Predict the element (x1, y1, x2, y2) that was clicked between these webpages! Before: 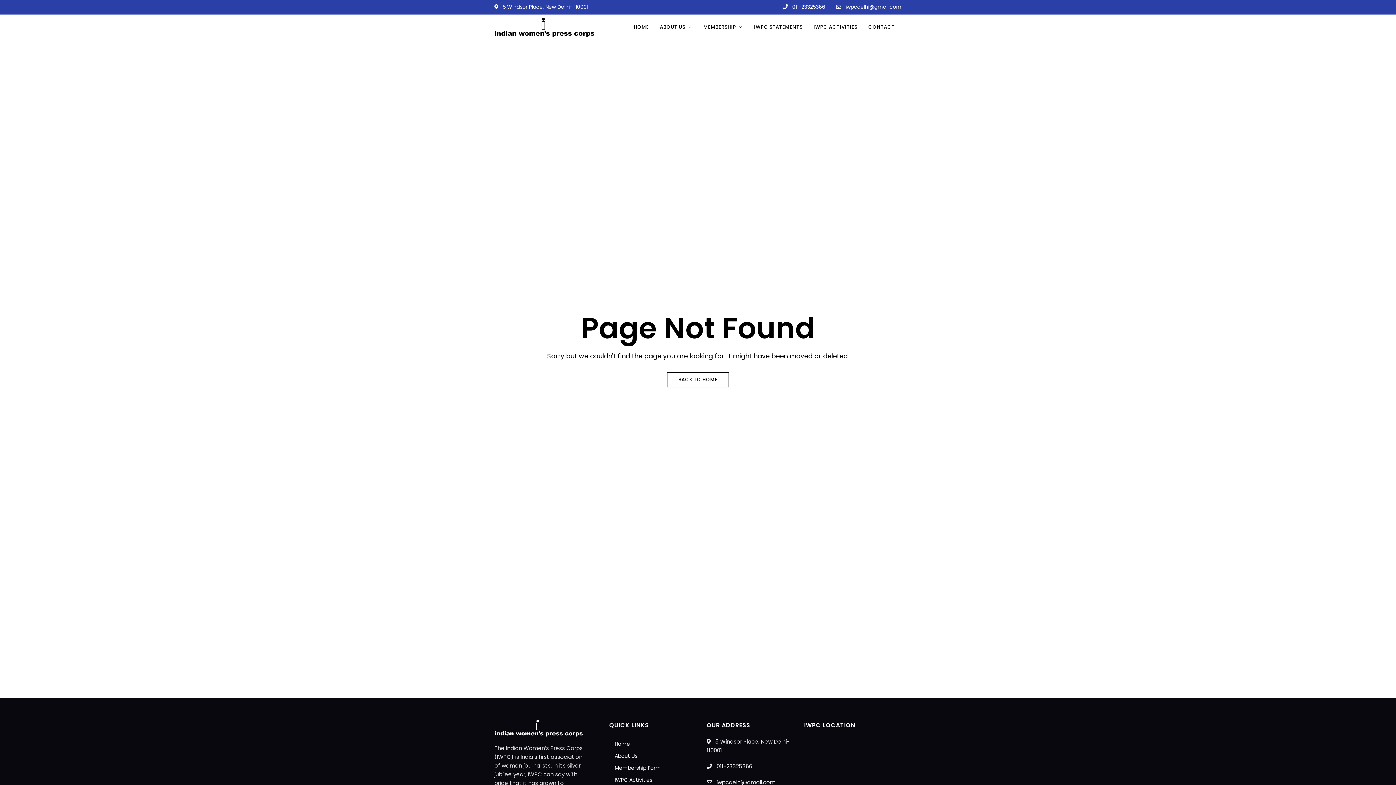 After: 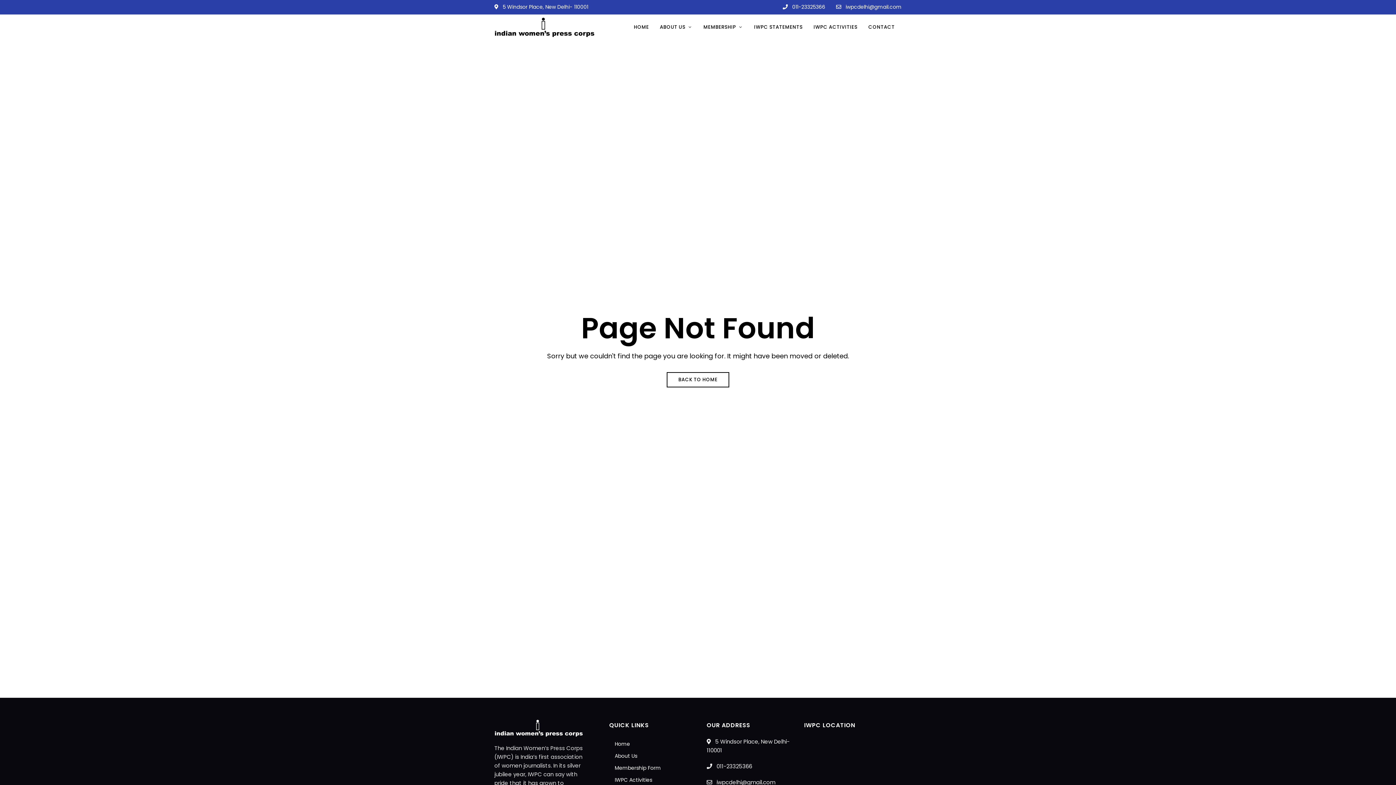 Action: label:  011-23325366 bbox: (782, 3, 825, 10)